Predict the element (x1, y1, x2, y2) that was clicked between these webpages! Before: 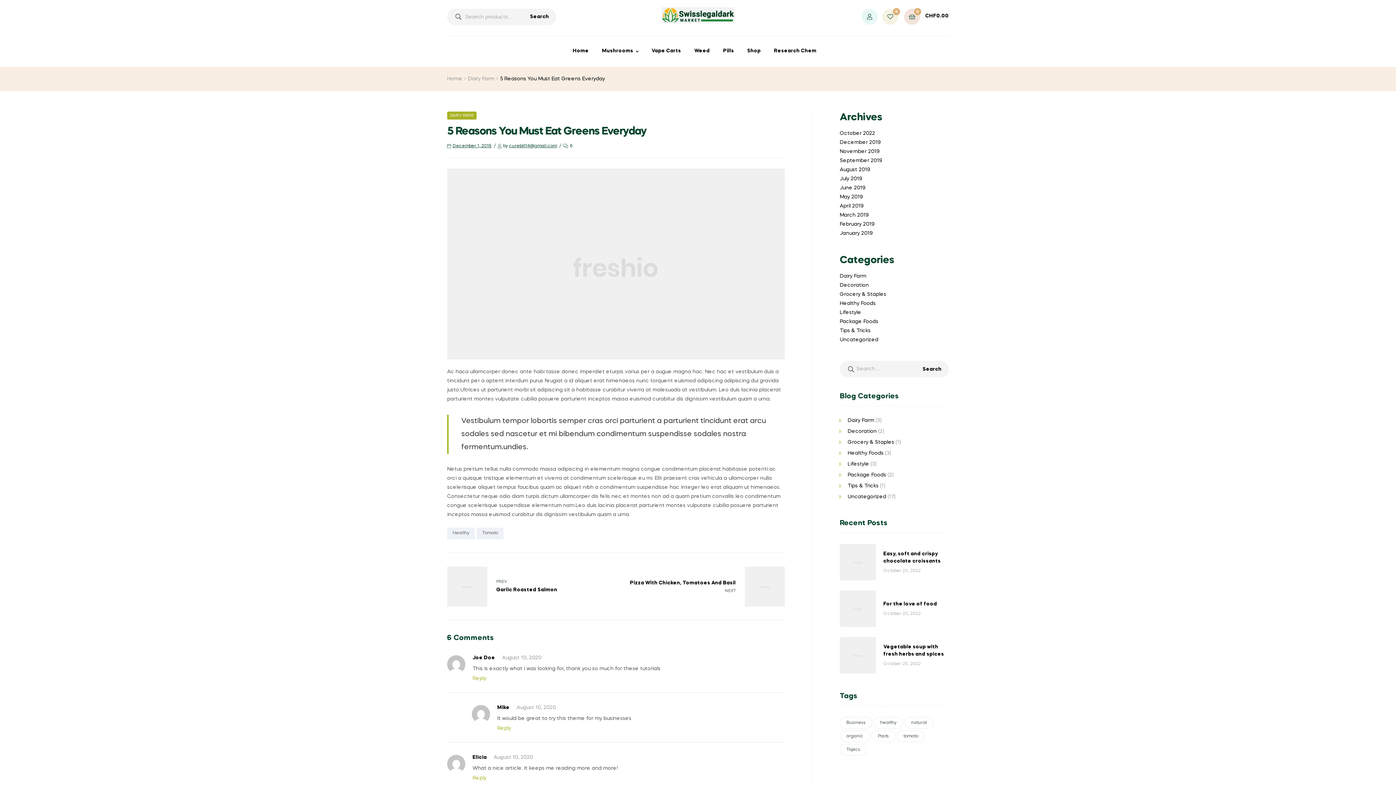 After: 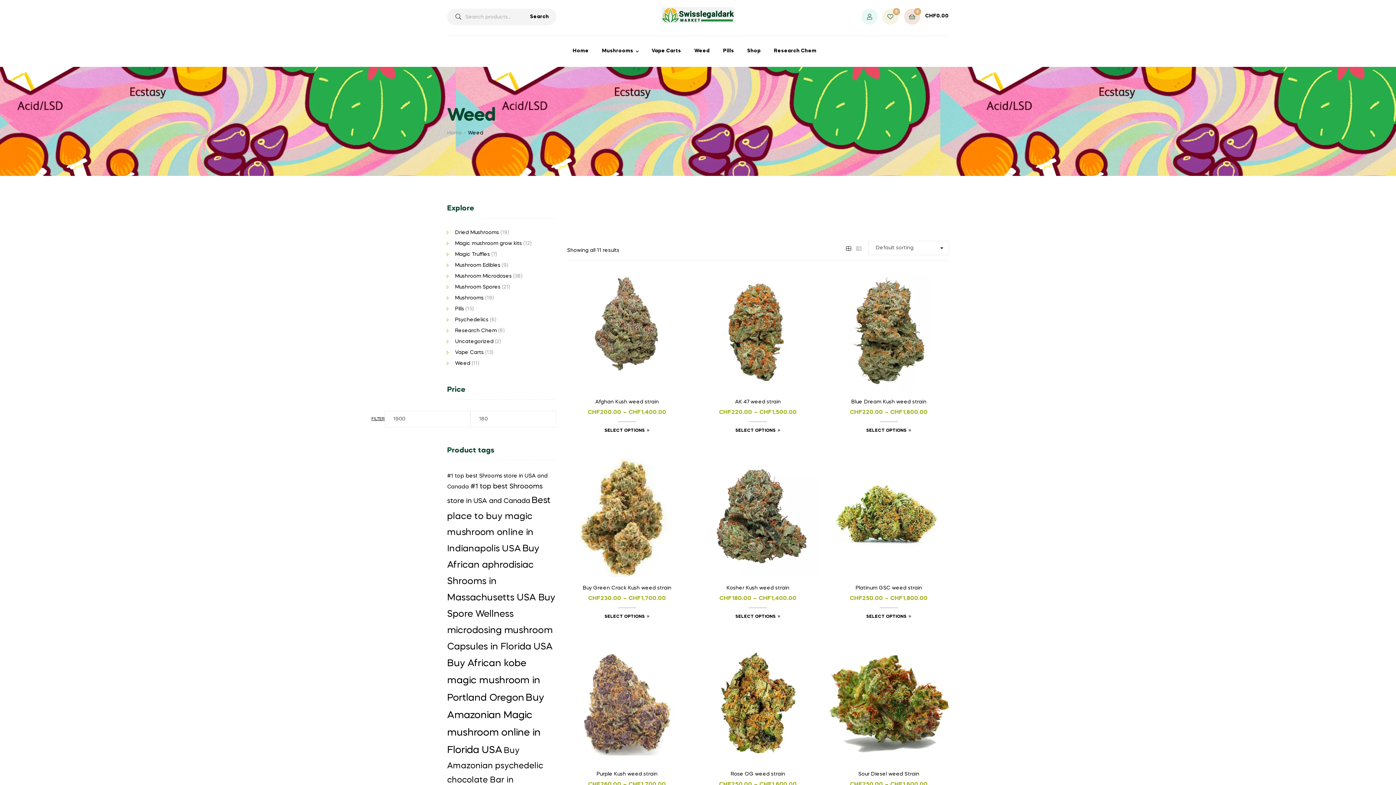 Action: label: Weed bbox: (687, 38, 716, 63)